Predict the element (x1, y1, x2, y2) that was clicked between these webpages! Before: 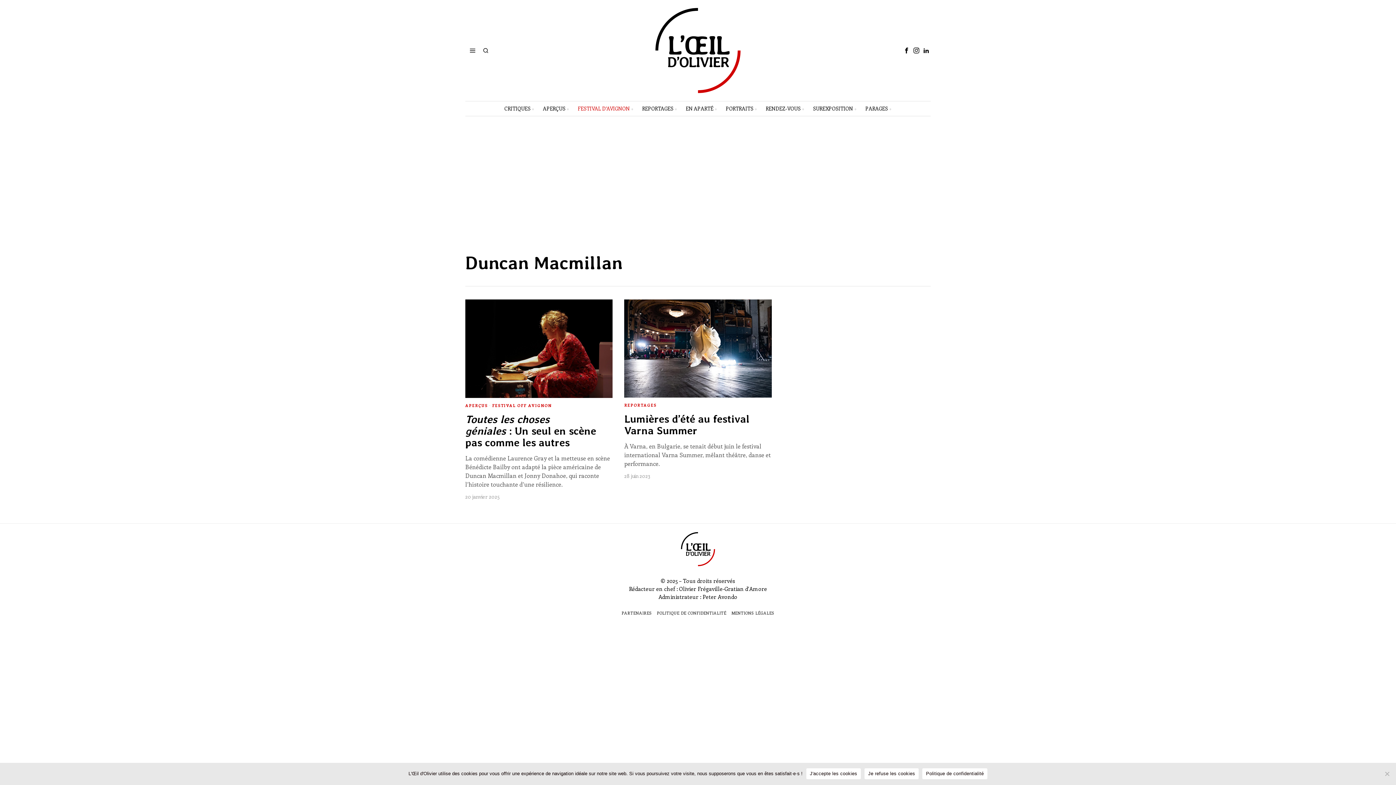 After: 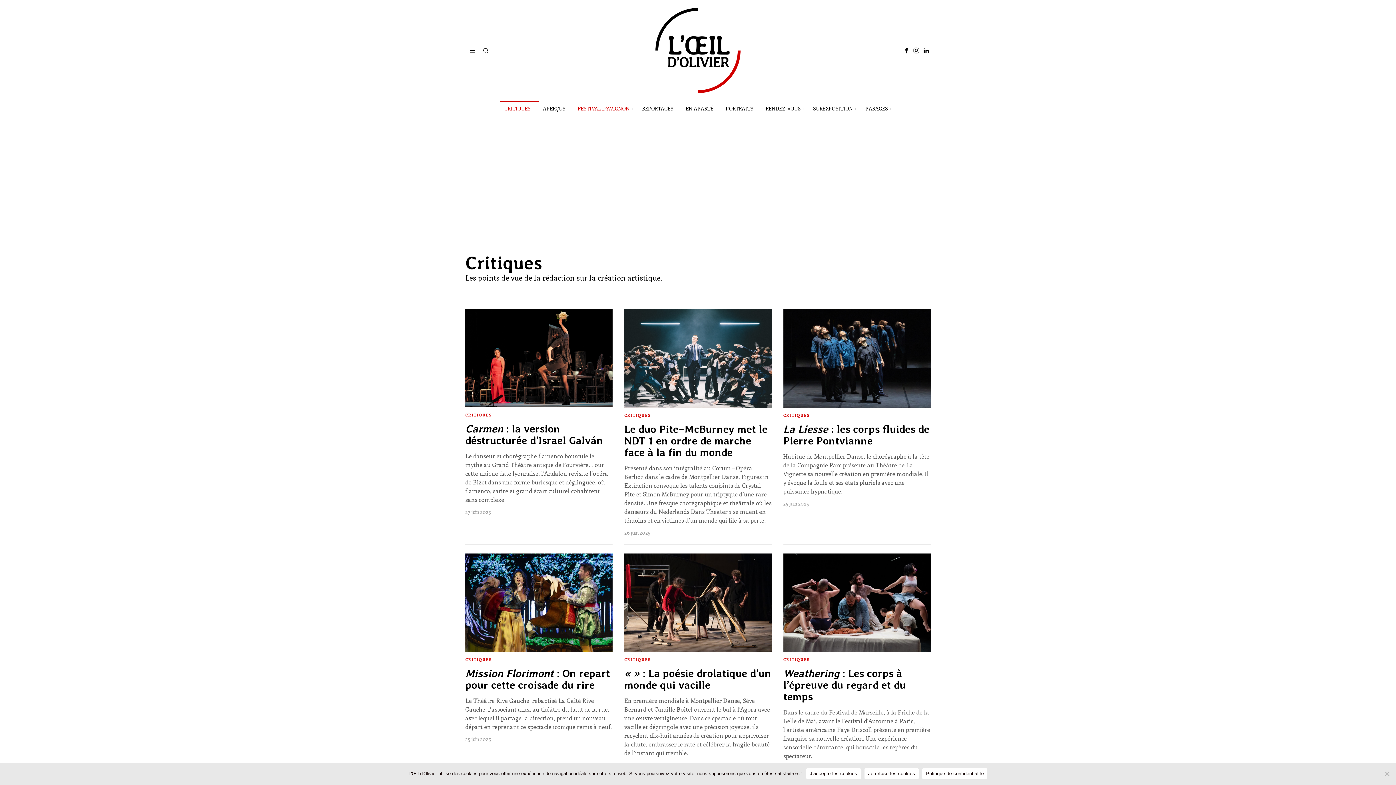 Action: bbox: (500, 101, 538, 116) label: CRITIQUES